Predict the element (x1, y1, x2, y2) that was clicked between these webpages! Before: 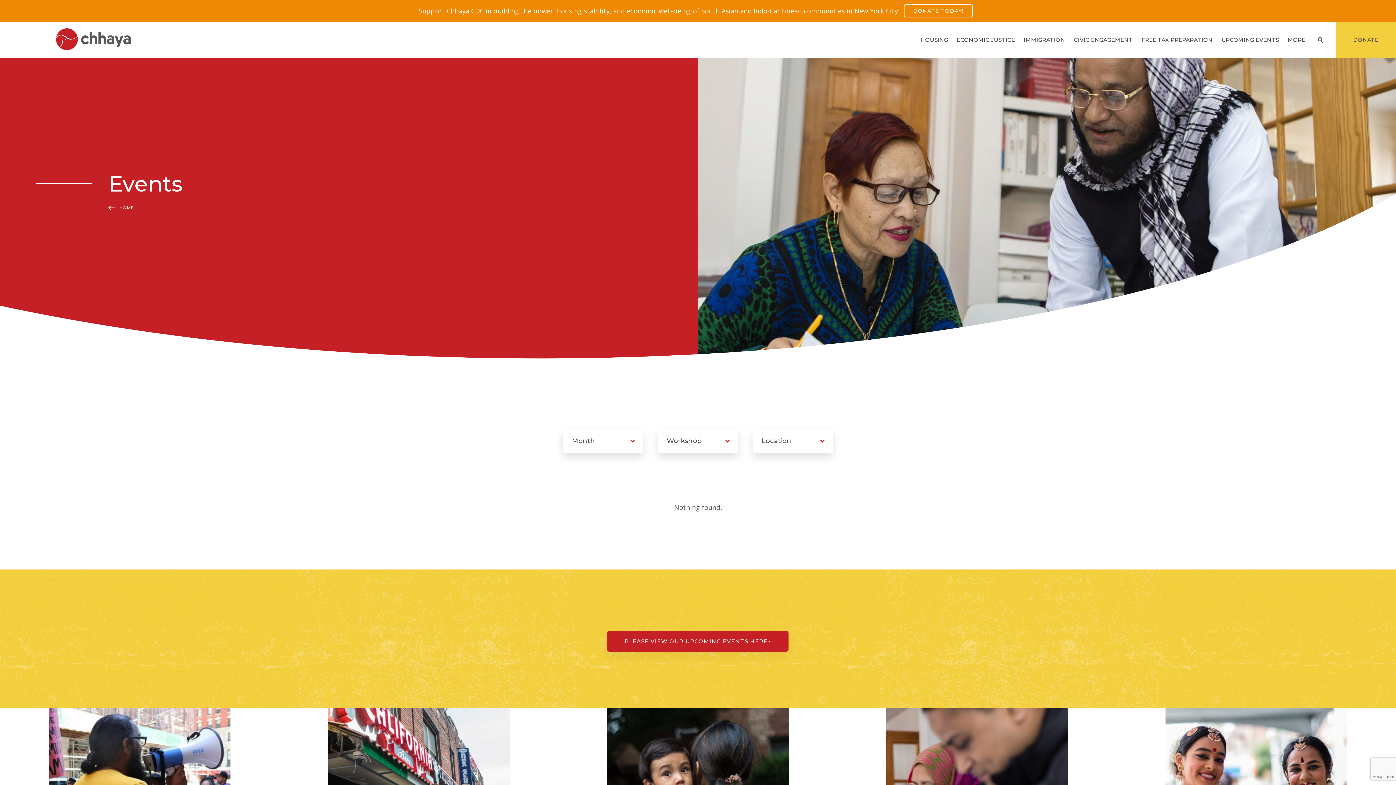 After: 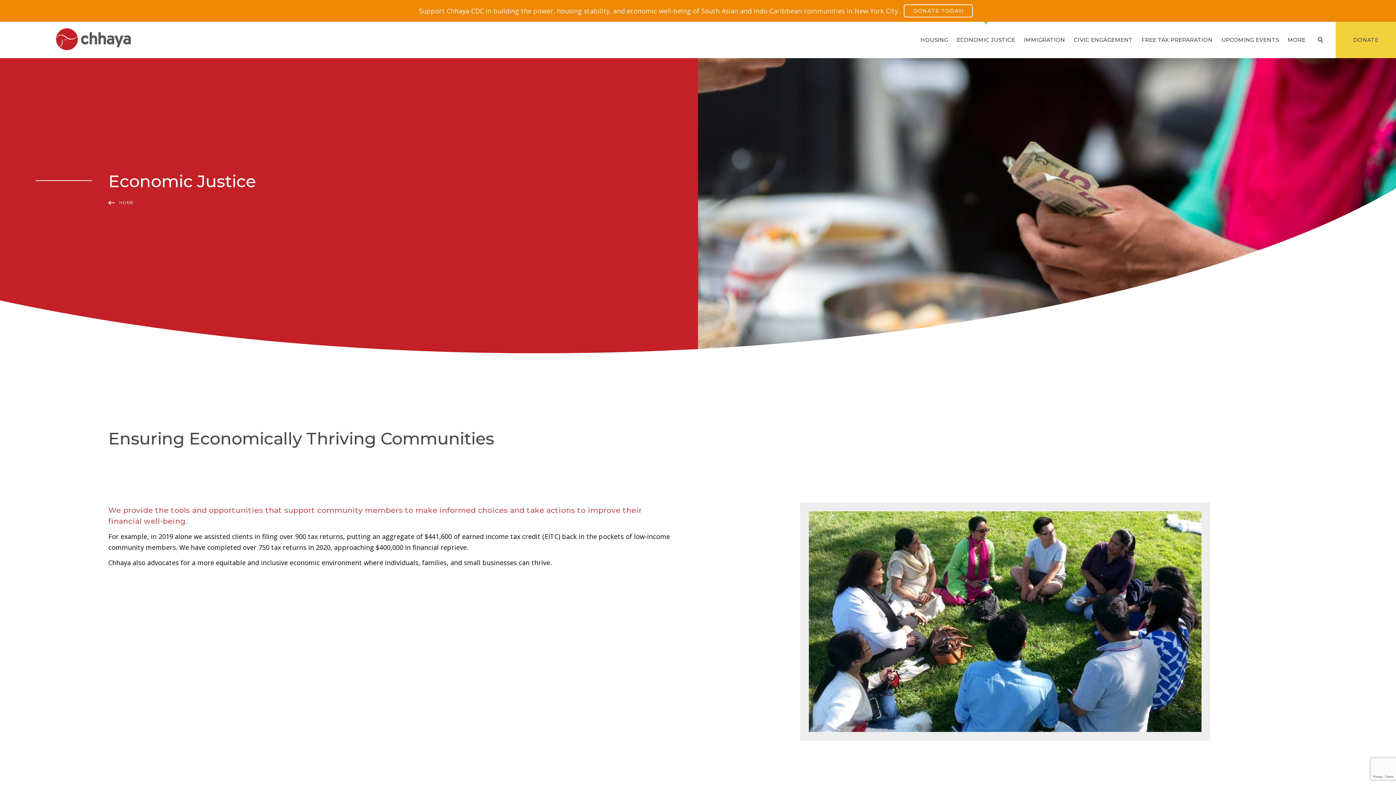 Action: bbox: (952, 21, 1019, 58) label: ECONOMIC JUSTICE